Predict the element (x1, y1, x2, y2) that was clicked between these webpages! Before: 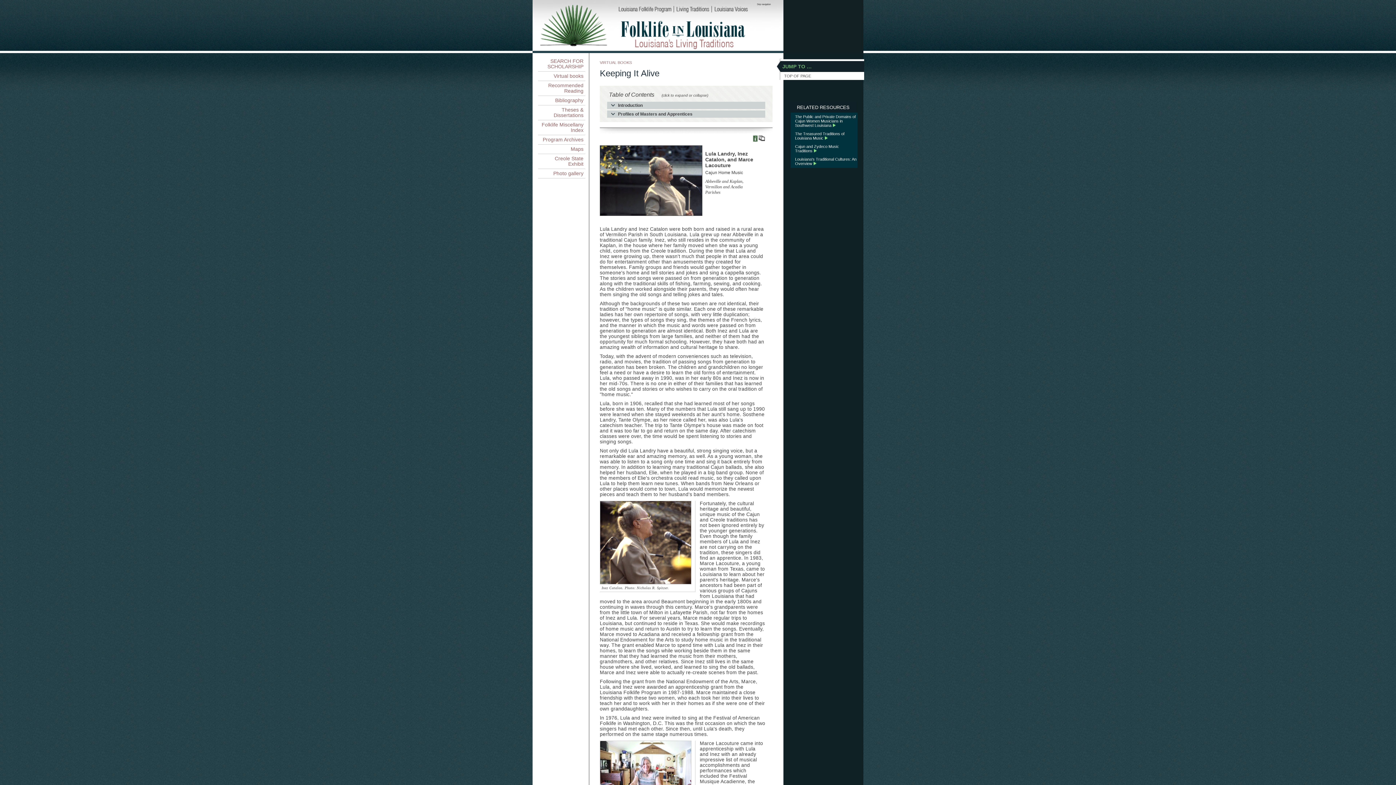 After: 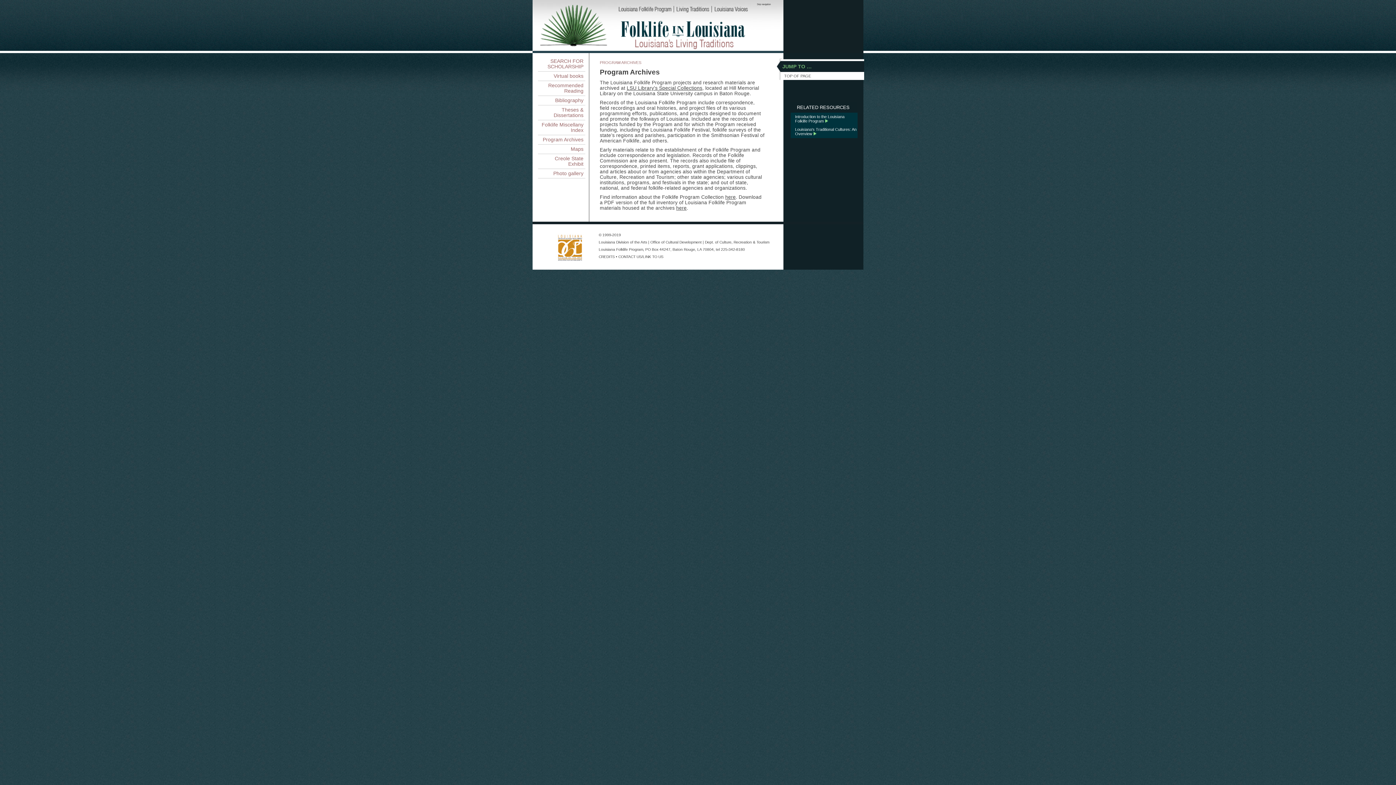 Action: bbox: (538, 135, 585, 144) label: Program Archives